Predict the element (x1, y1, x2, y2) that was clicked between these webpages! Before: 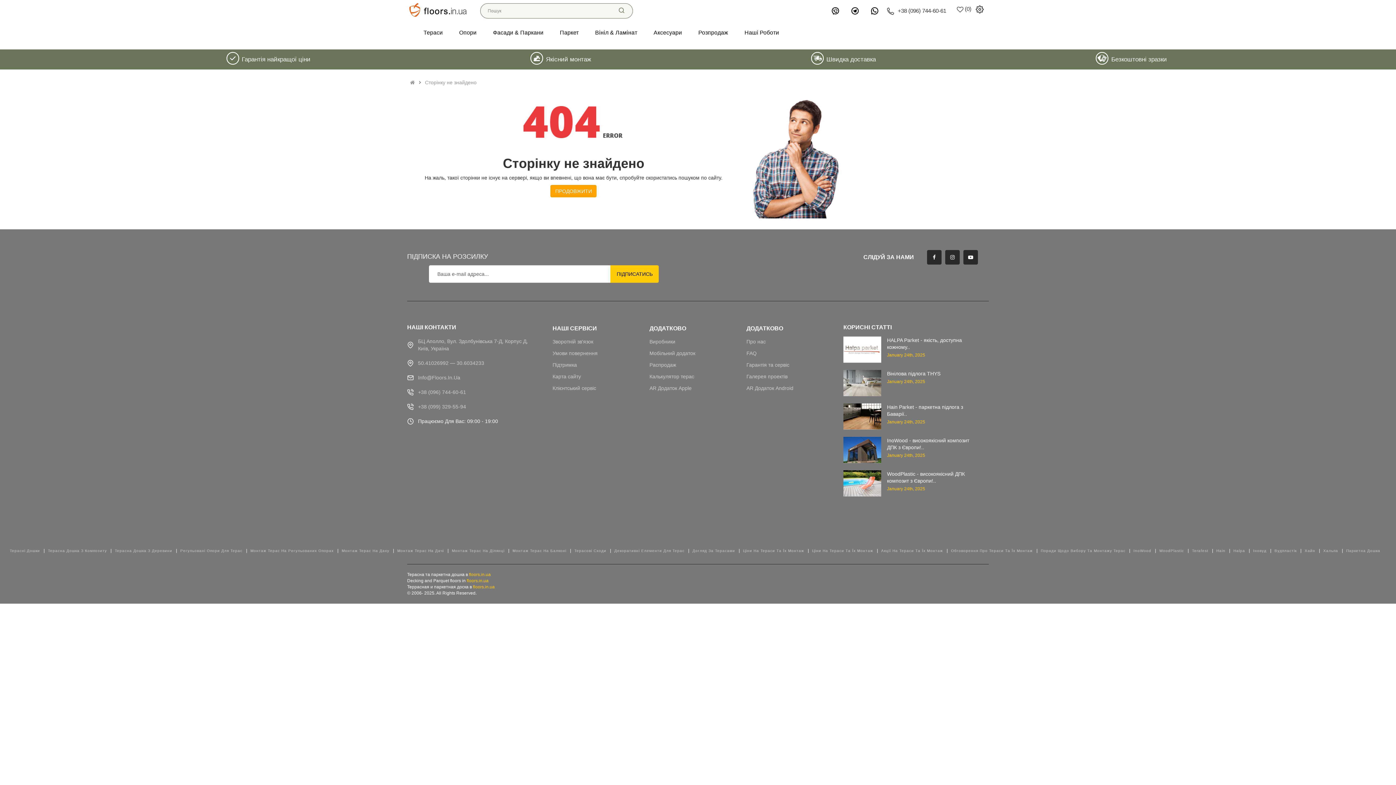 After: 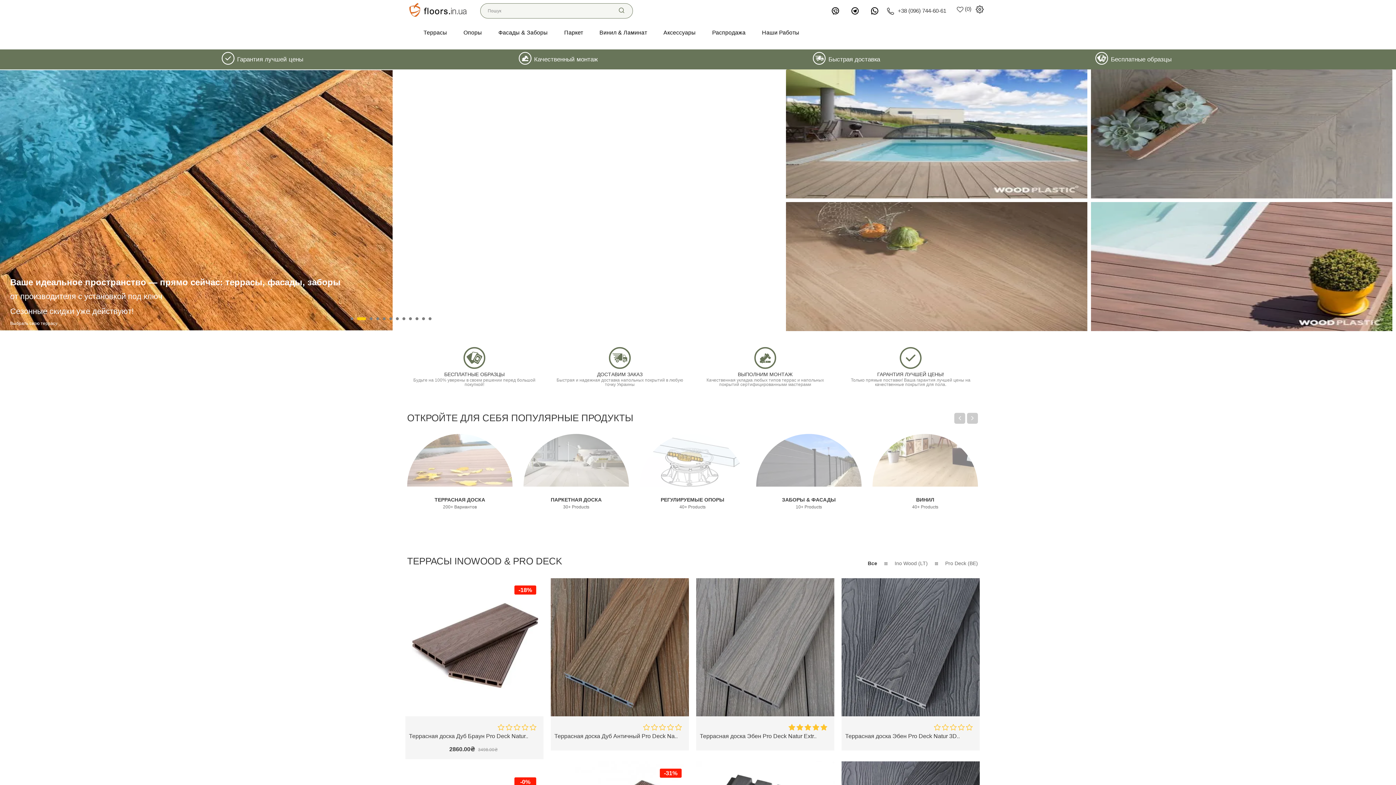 Action: bbox: (614, 548, 686, 552) label: Декоративні Елементи Для Терас 